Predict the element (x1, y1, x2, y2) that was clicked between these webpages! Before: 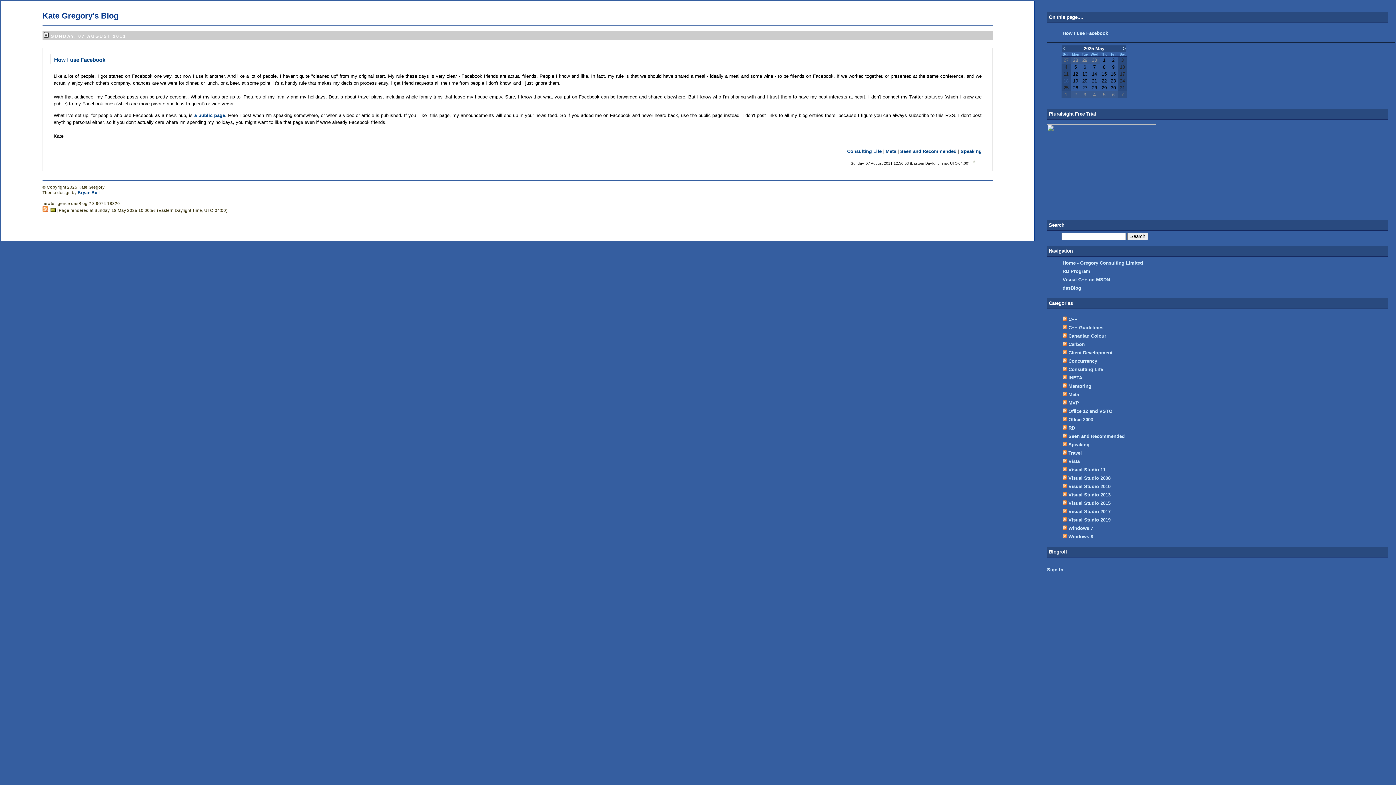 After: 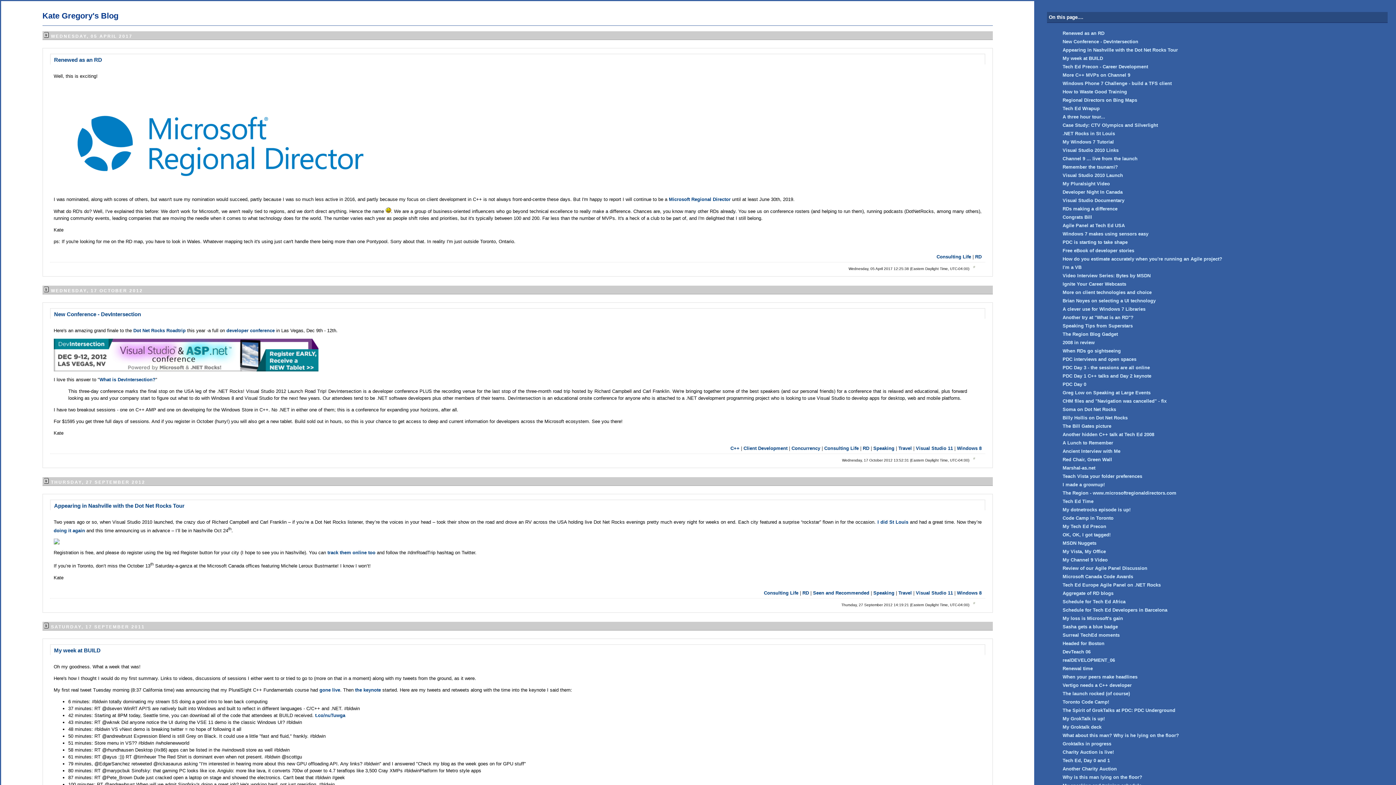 Action: bbox: (1068, 425, 1075, 430) label: RD